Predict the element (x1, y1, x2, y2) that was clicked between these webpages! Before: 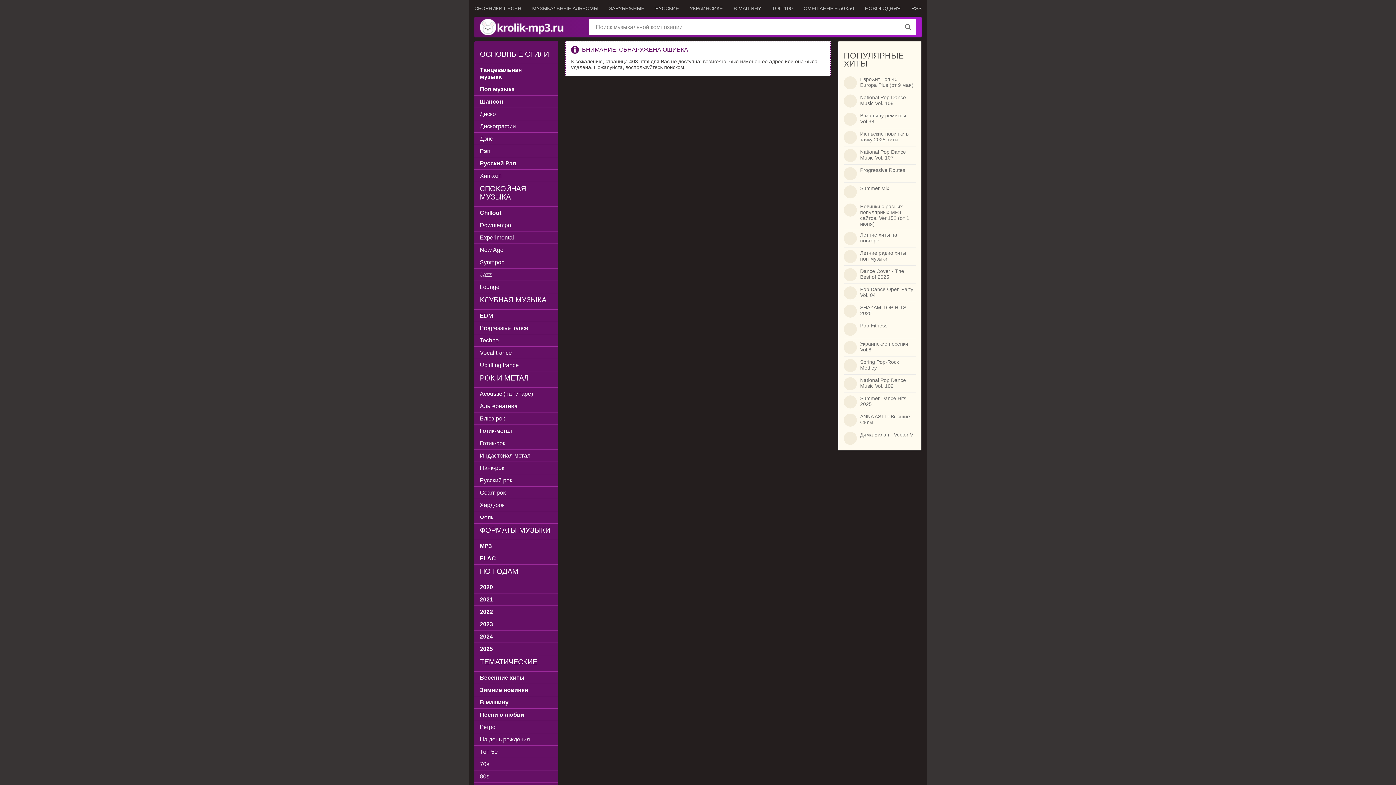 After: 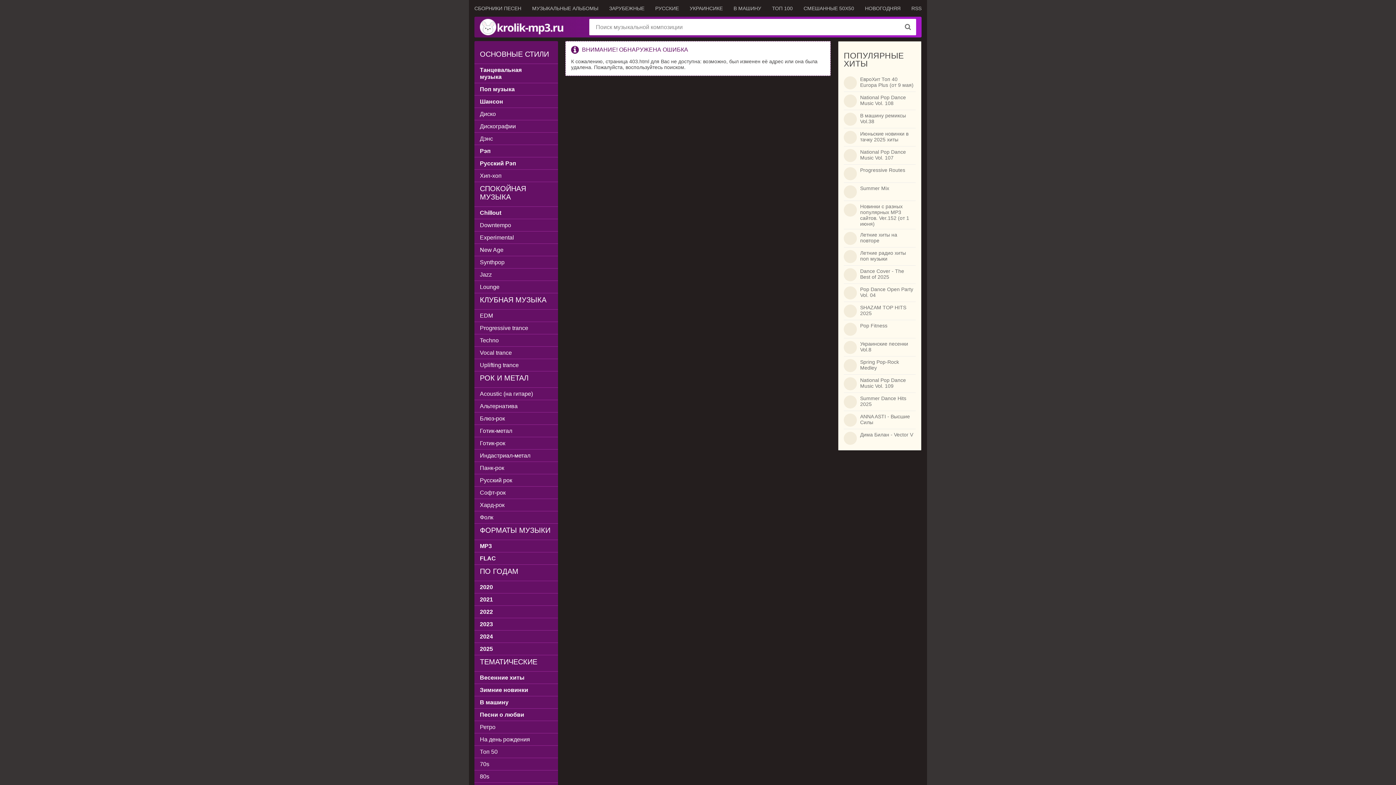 Action: bbox: (860, 340, 908, 352) label: Украинские песенки Vol.8